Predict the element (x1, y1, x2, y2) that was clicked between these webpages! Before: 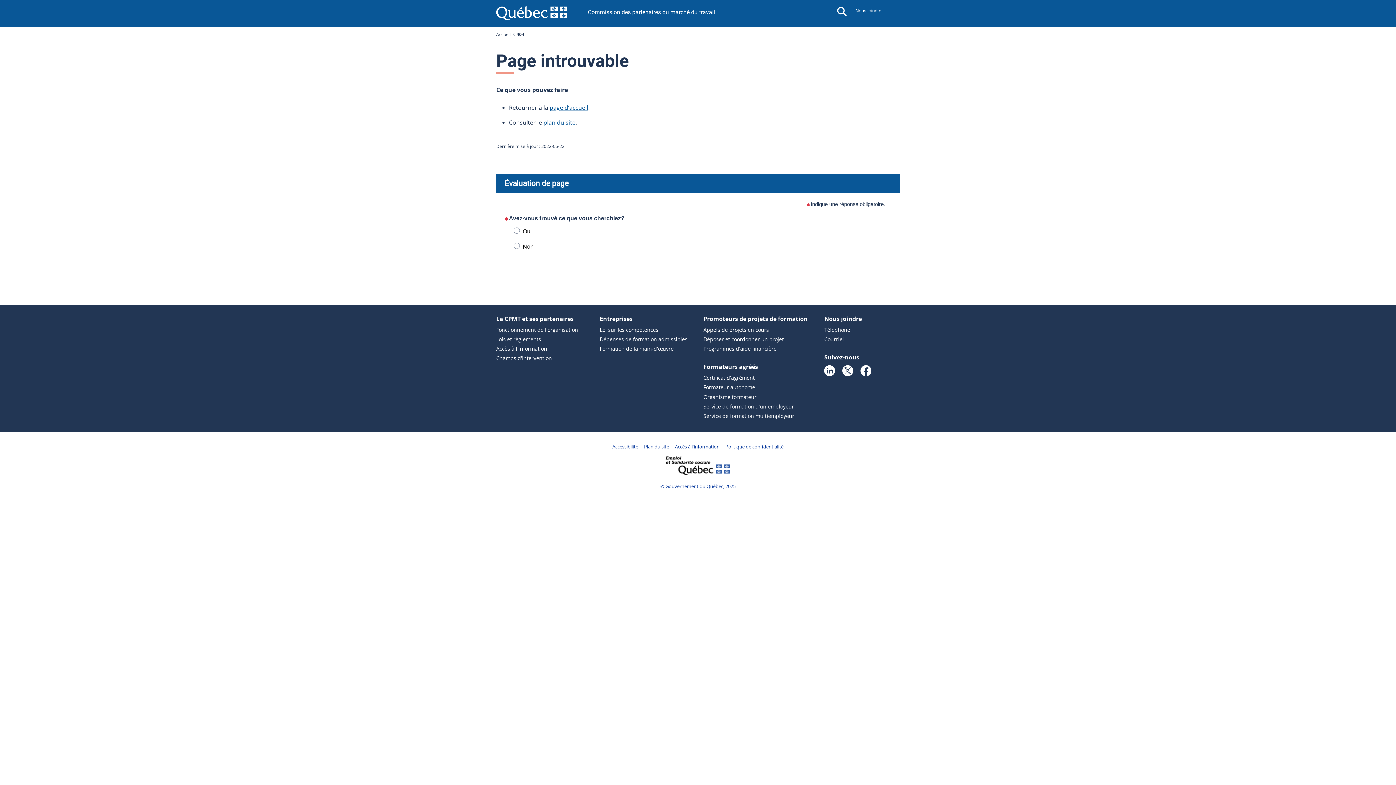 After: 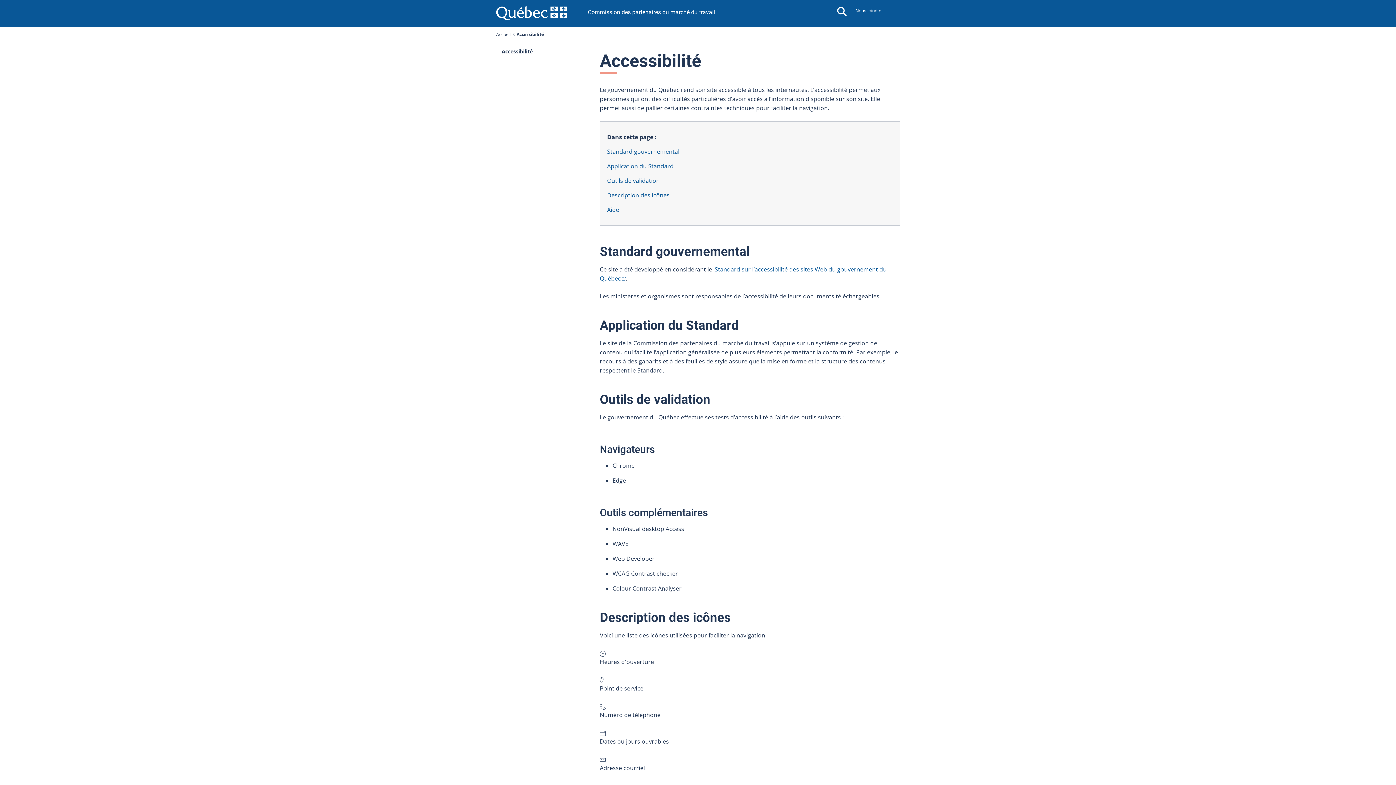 Action: bbox: (612, 443, 638, 450) label: Accessibilité